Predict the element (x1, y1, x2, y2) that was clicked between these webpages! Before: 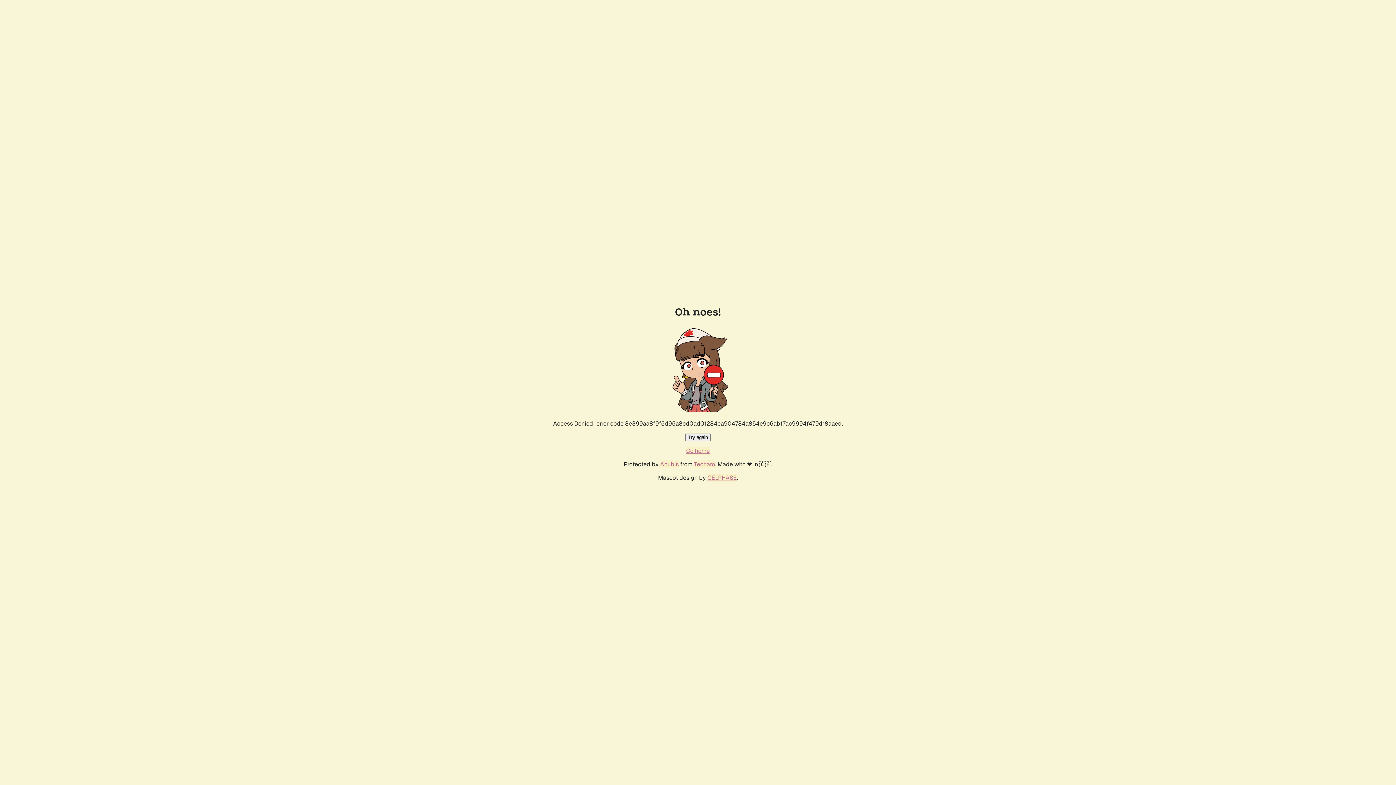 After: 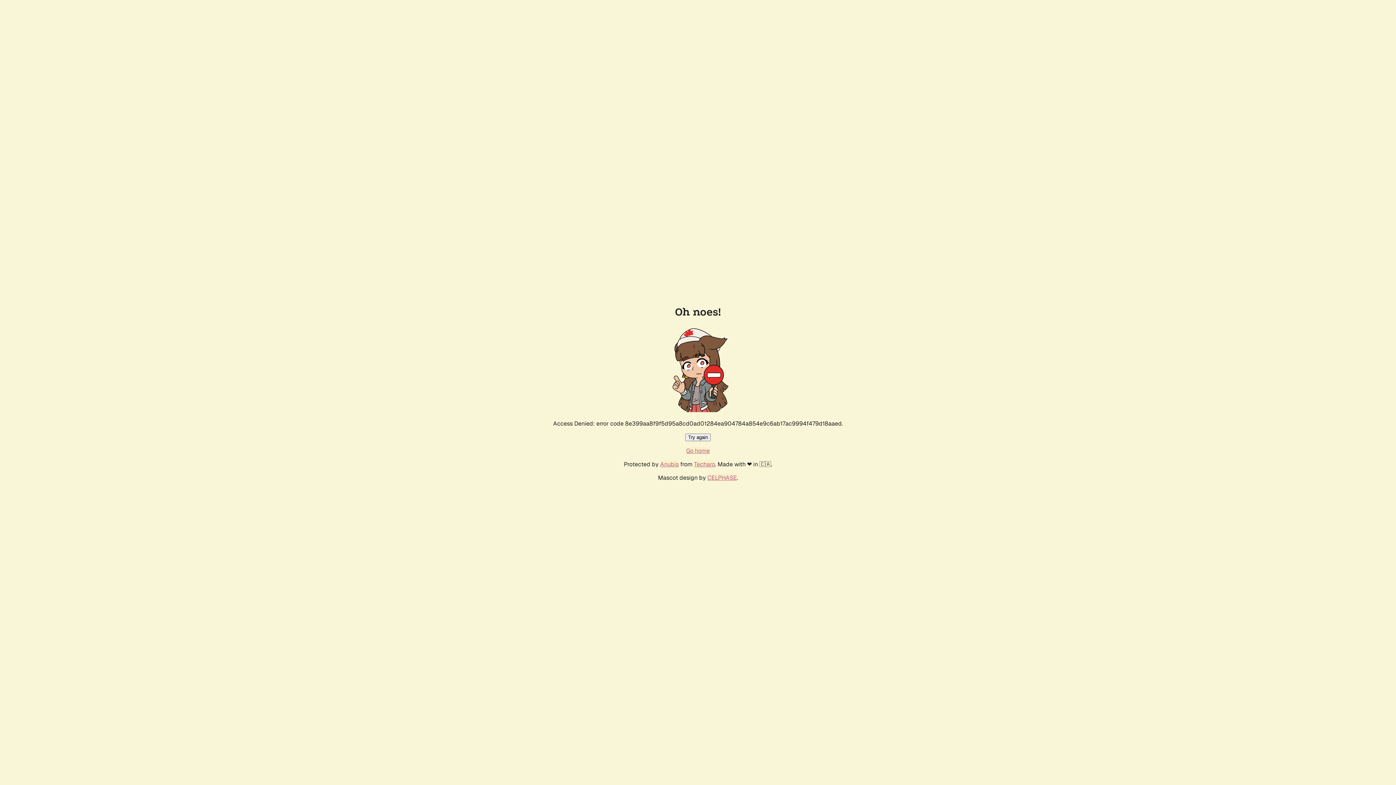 Action: bbox: (685, 433, 710, 441) label: Try again